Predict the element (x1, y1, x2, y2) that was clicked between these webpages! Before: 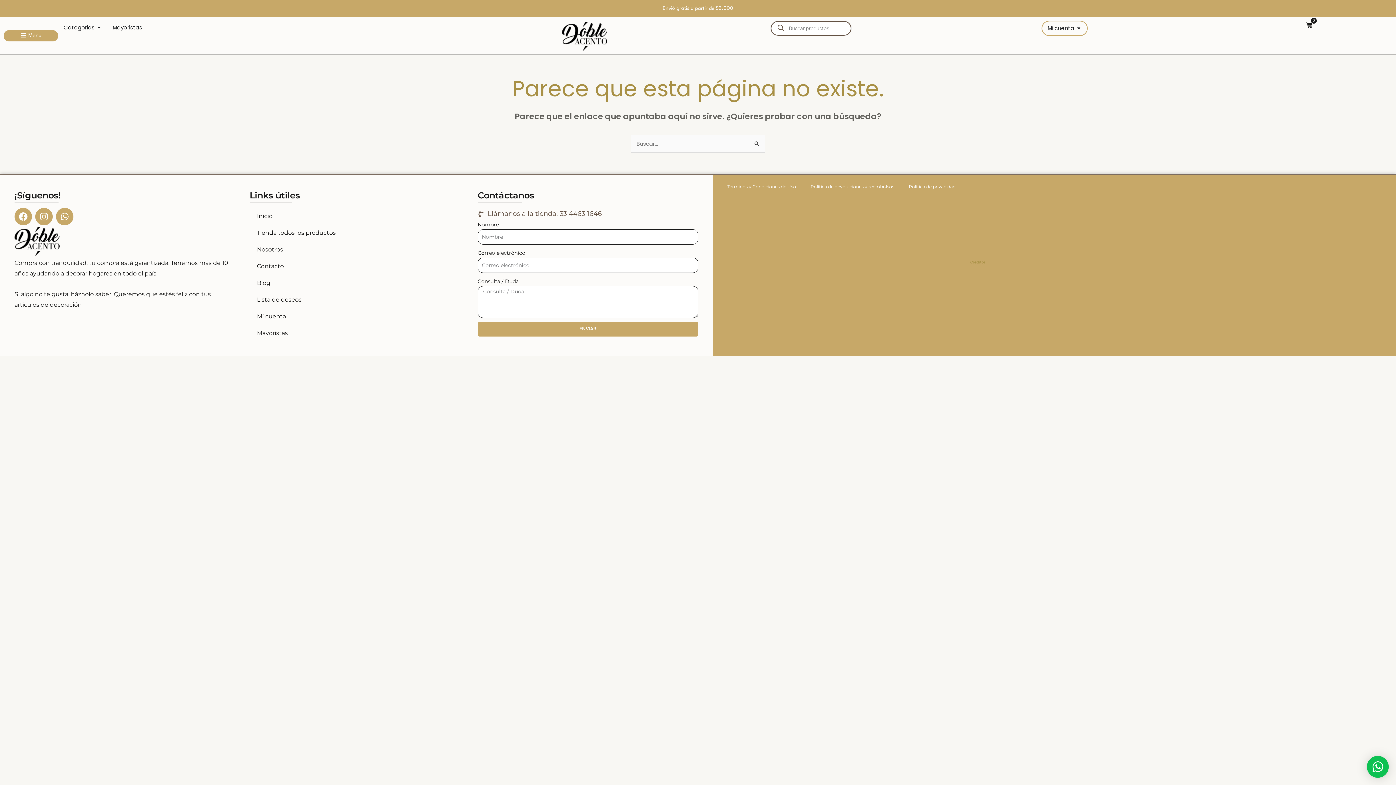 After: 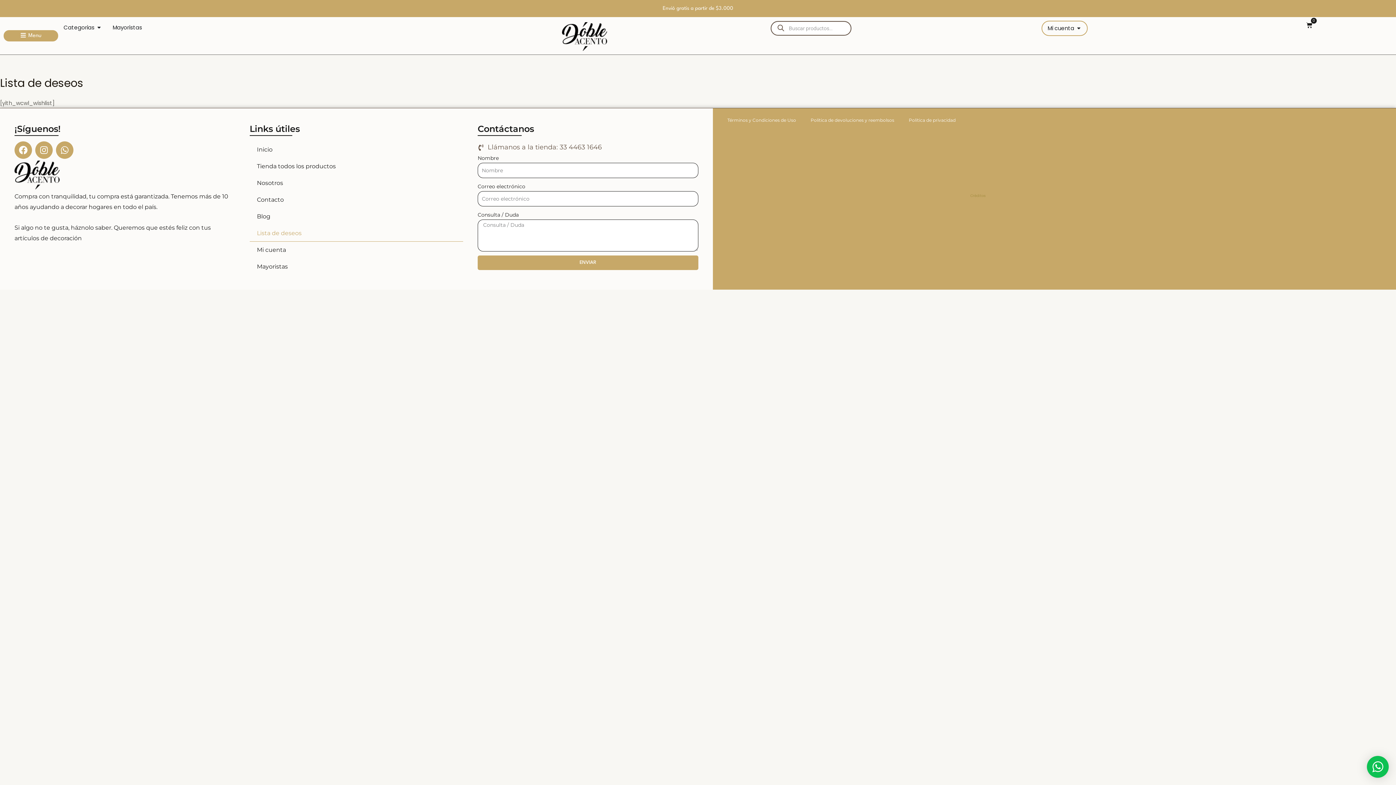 Action: bbox: (249, 291, 463, 308) label: Lista de deseos